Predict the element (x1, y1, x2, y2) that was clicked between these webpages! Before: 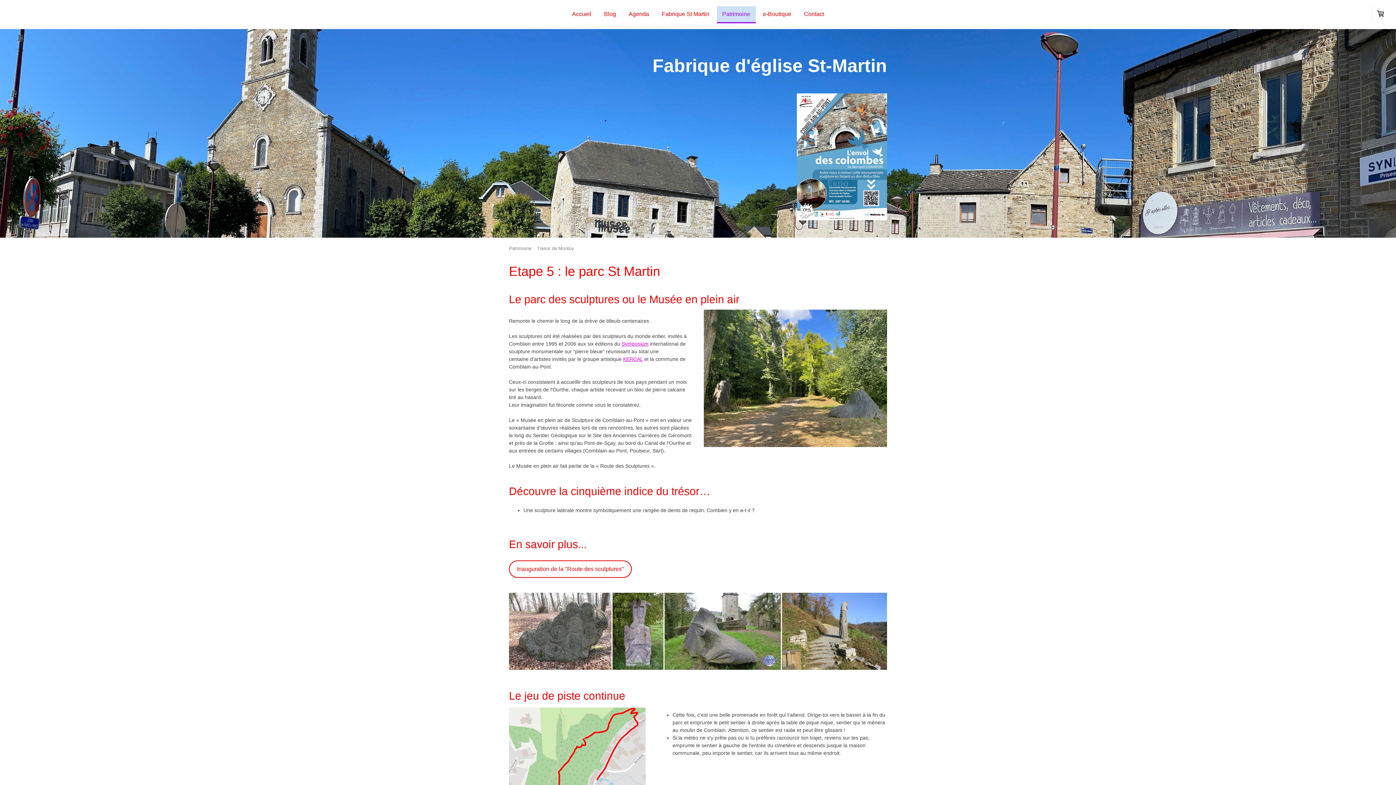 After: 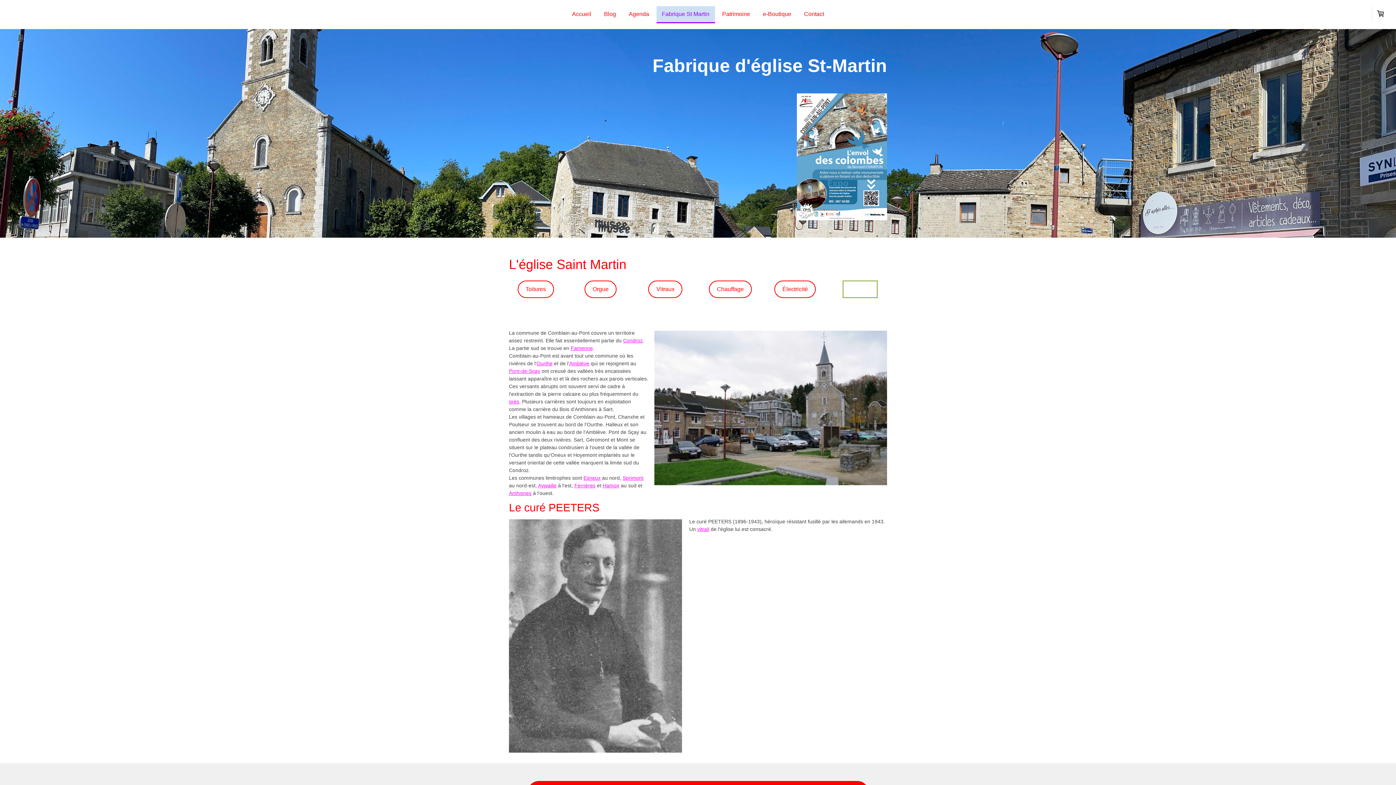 Action: bbox: (656, 6, 715, 23) label: Fabrique St Martin